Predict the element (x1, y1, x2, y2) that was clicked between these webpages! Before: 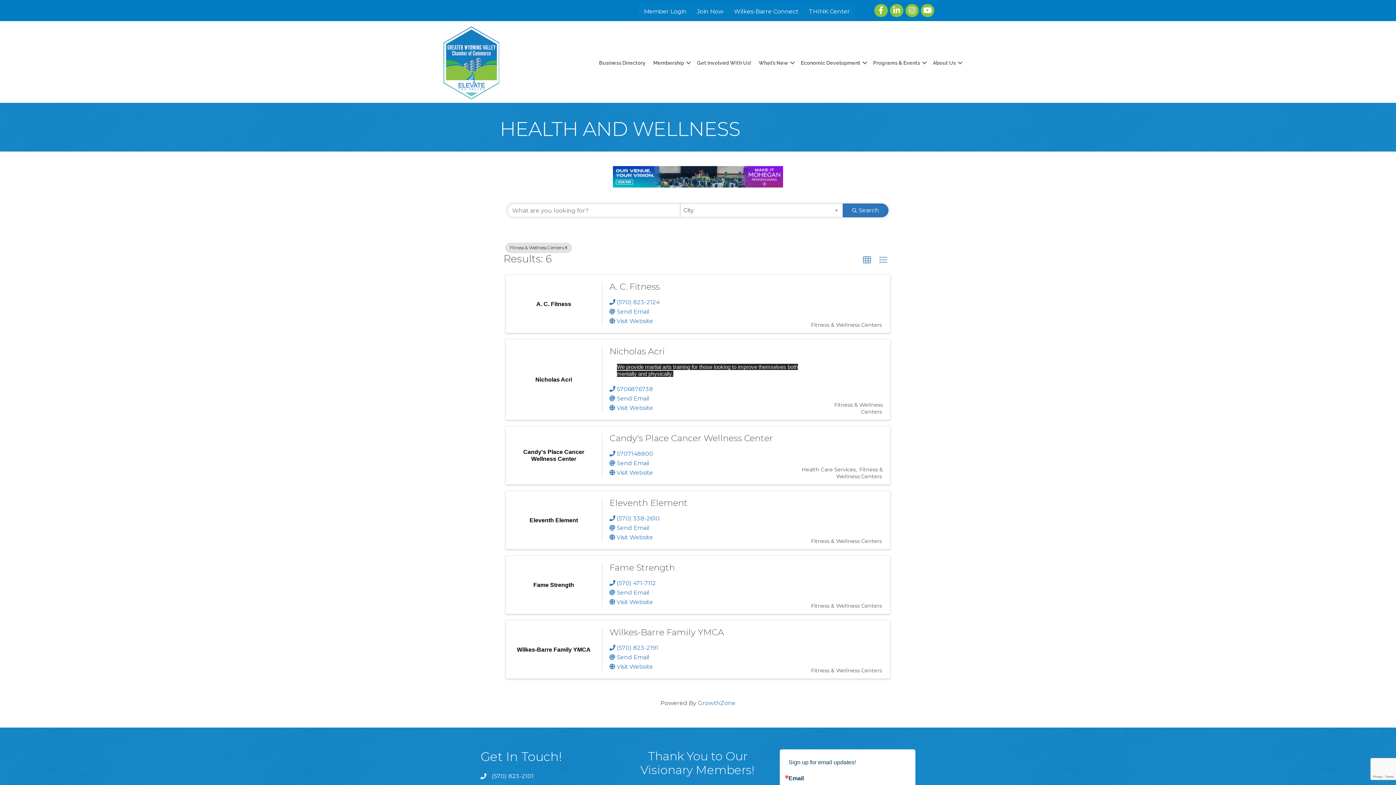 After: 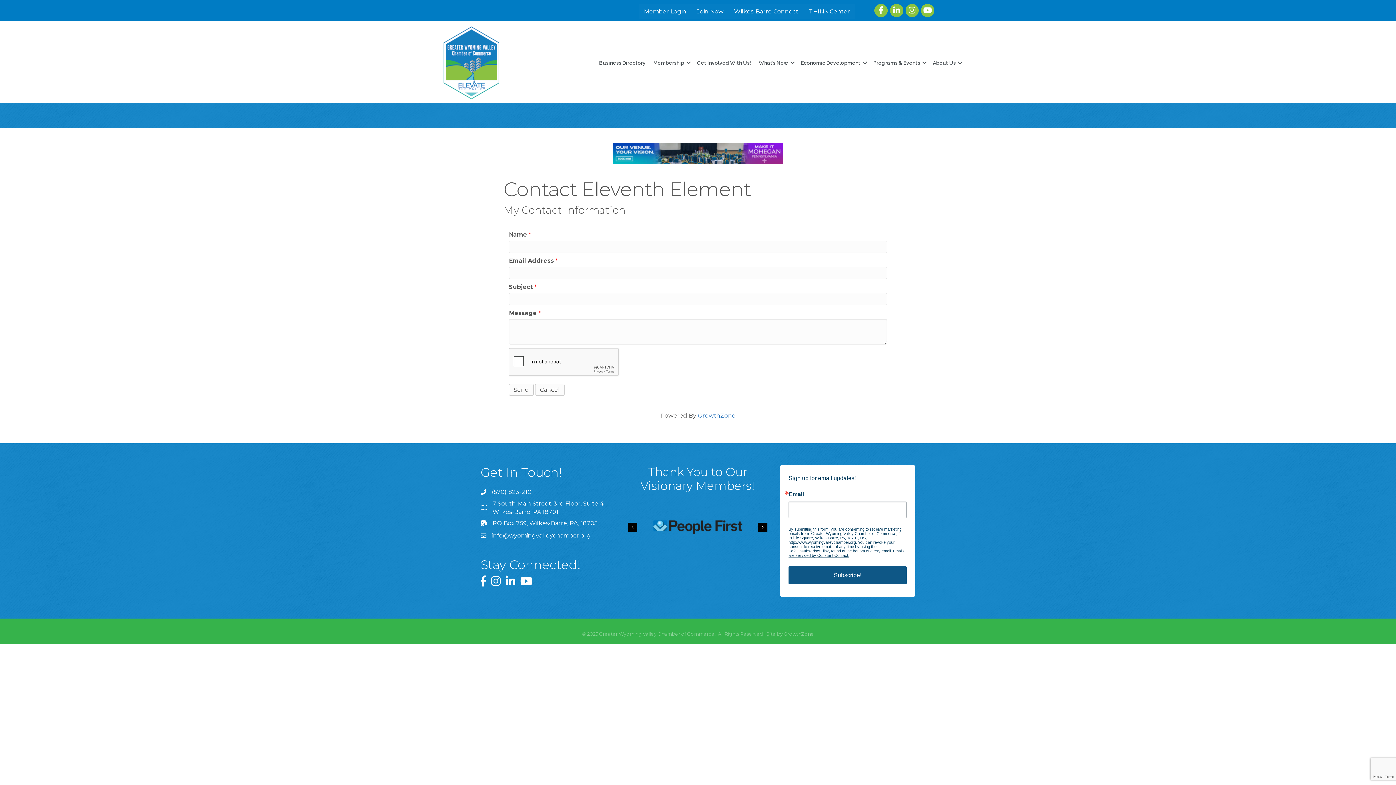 Action: bbox: (616, 524, 649, 531) label: Send Email